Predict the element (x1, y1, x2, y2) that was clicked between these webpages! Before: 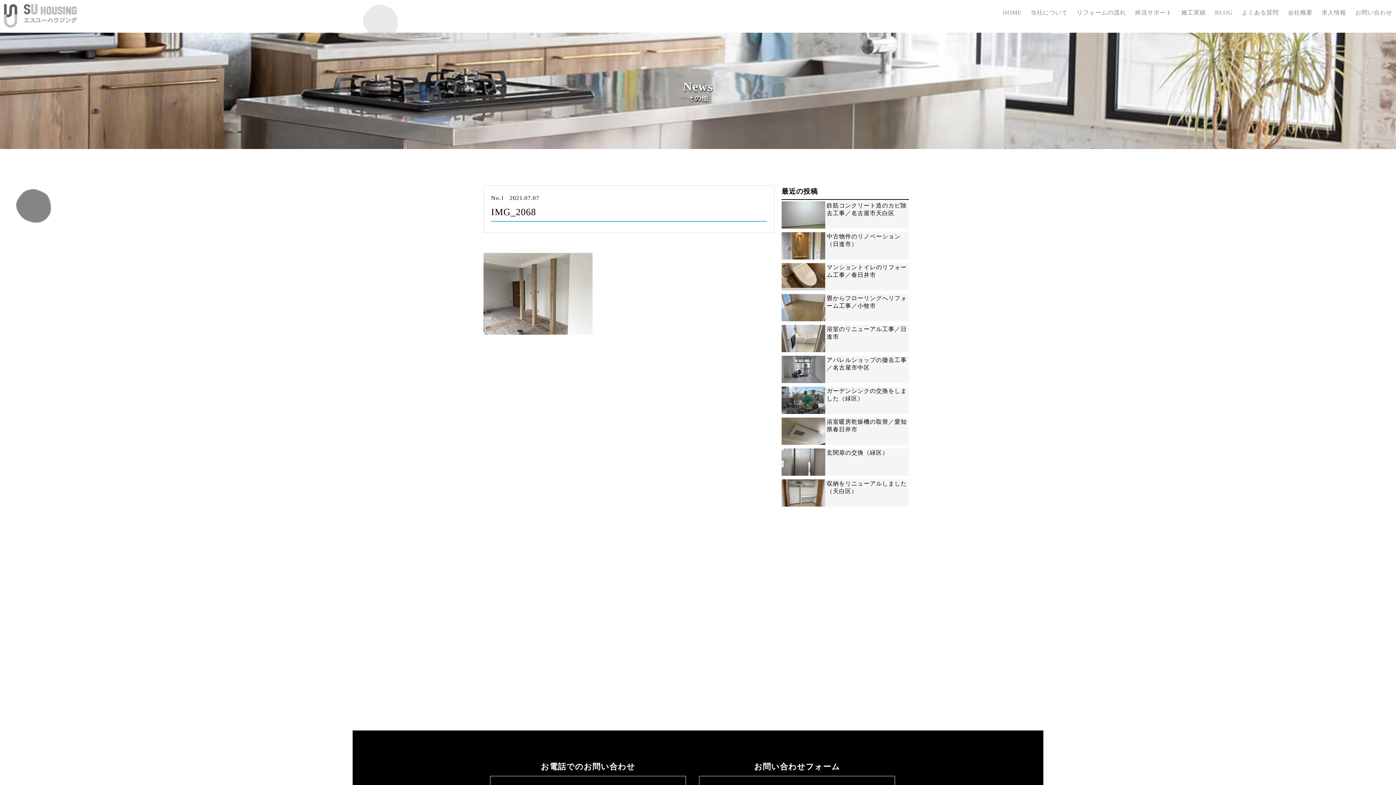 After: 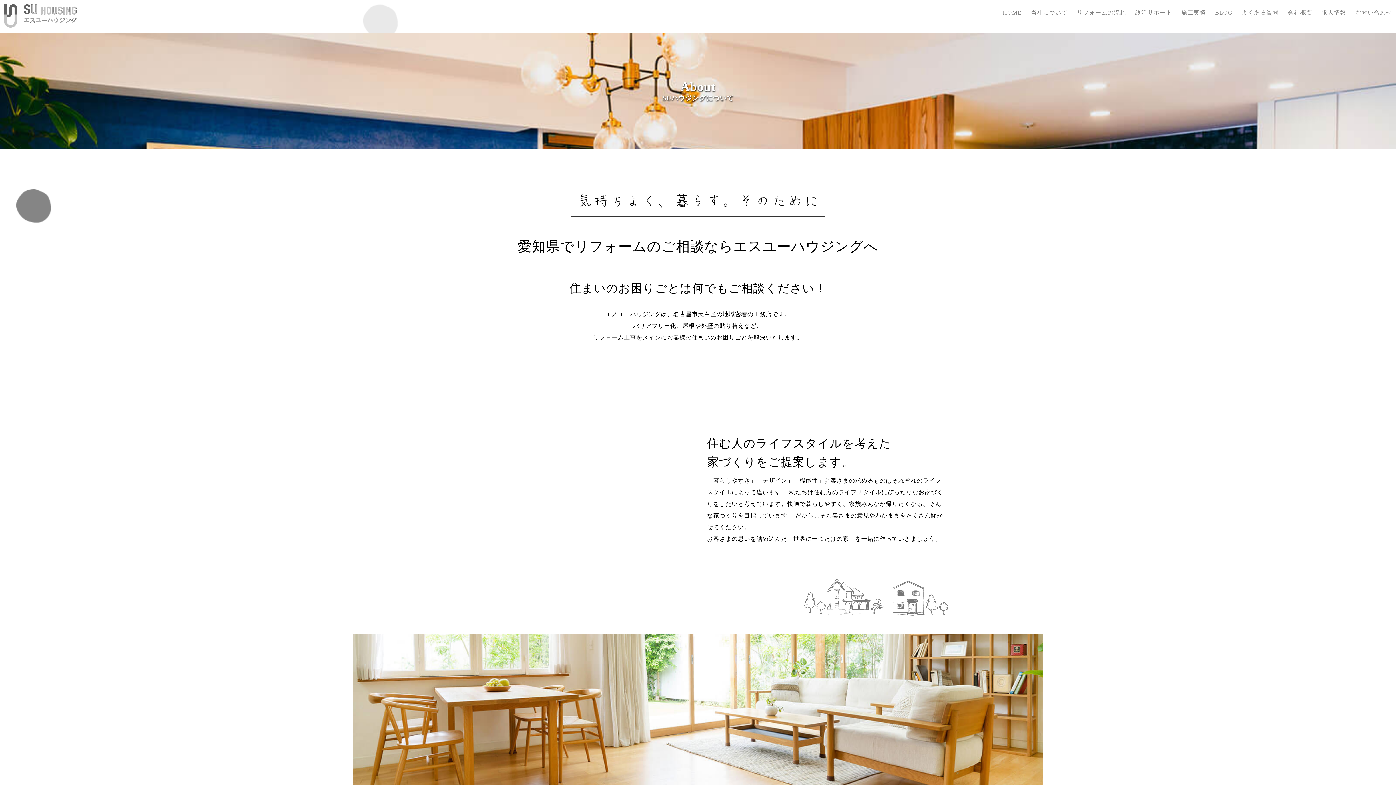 Action: label: 当社について bbox: (1027, 9, 1071, 15)